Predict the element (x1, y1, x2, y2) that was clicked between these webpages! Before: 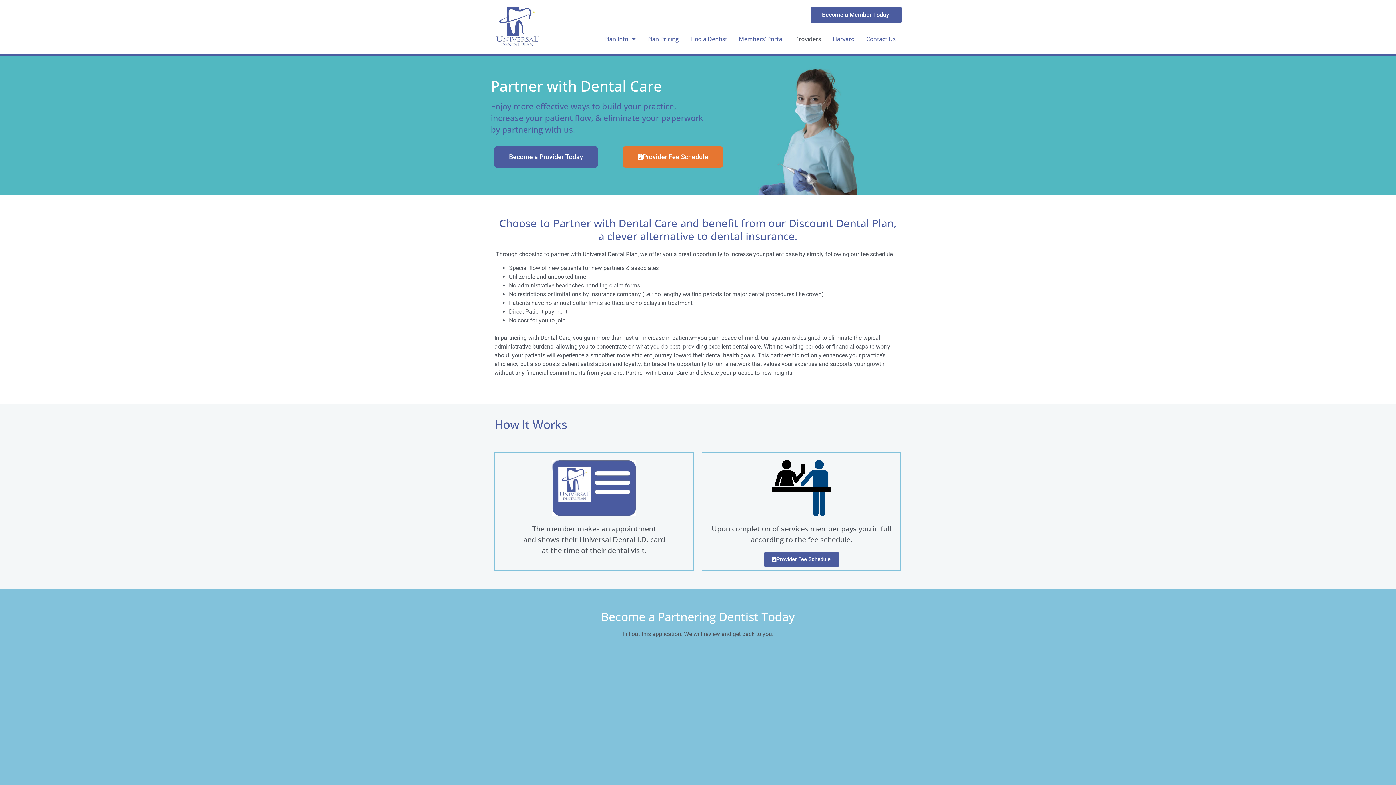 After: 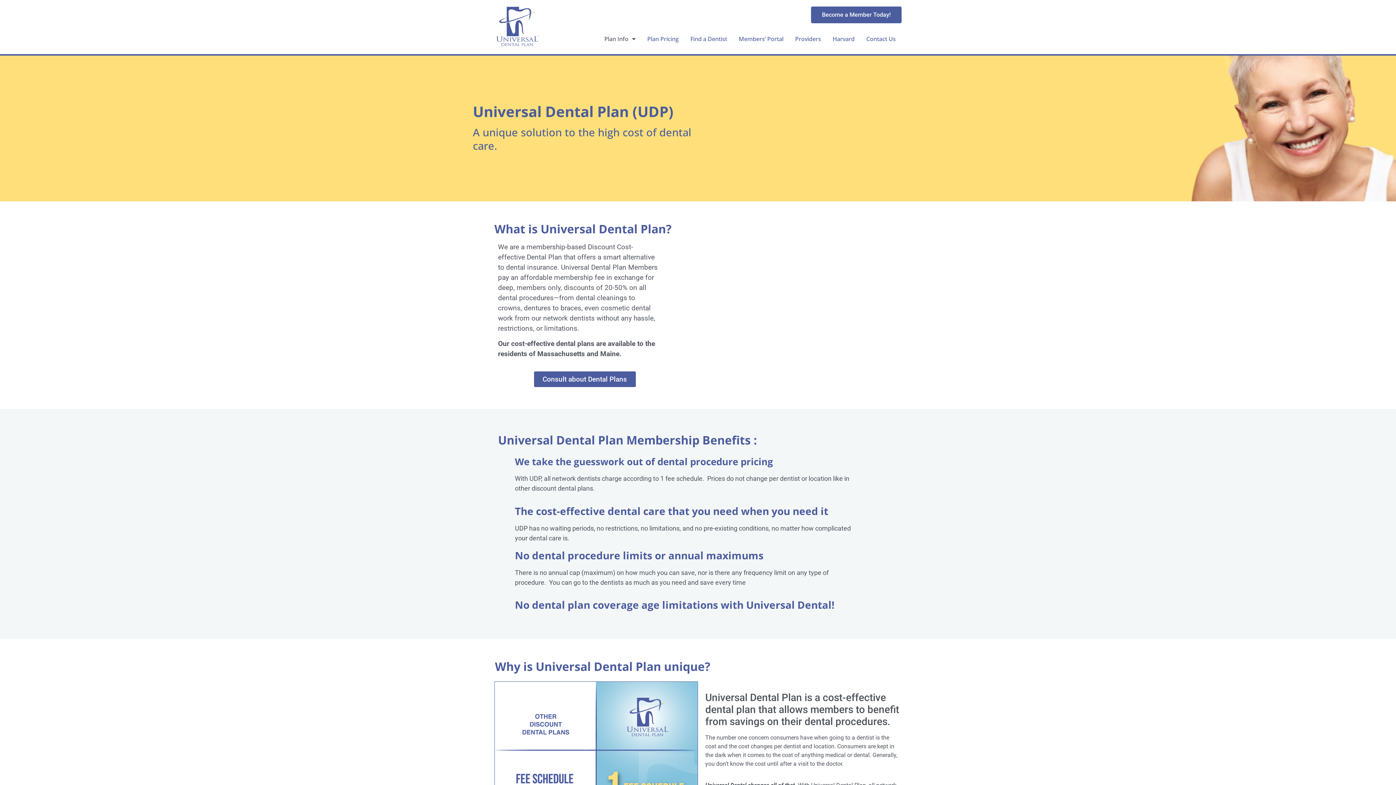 Action: bbox: (494, 5, 541, 48)